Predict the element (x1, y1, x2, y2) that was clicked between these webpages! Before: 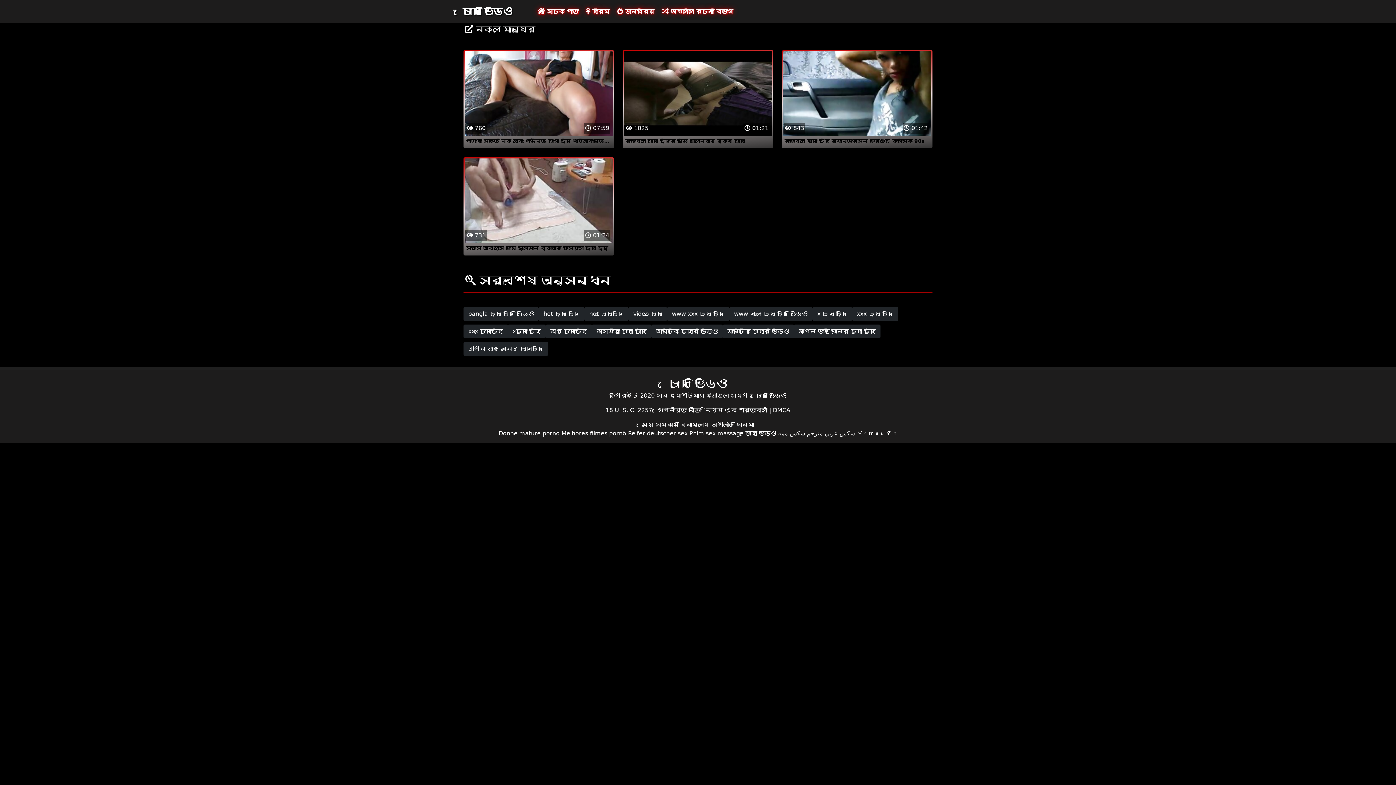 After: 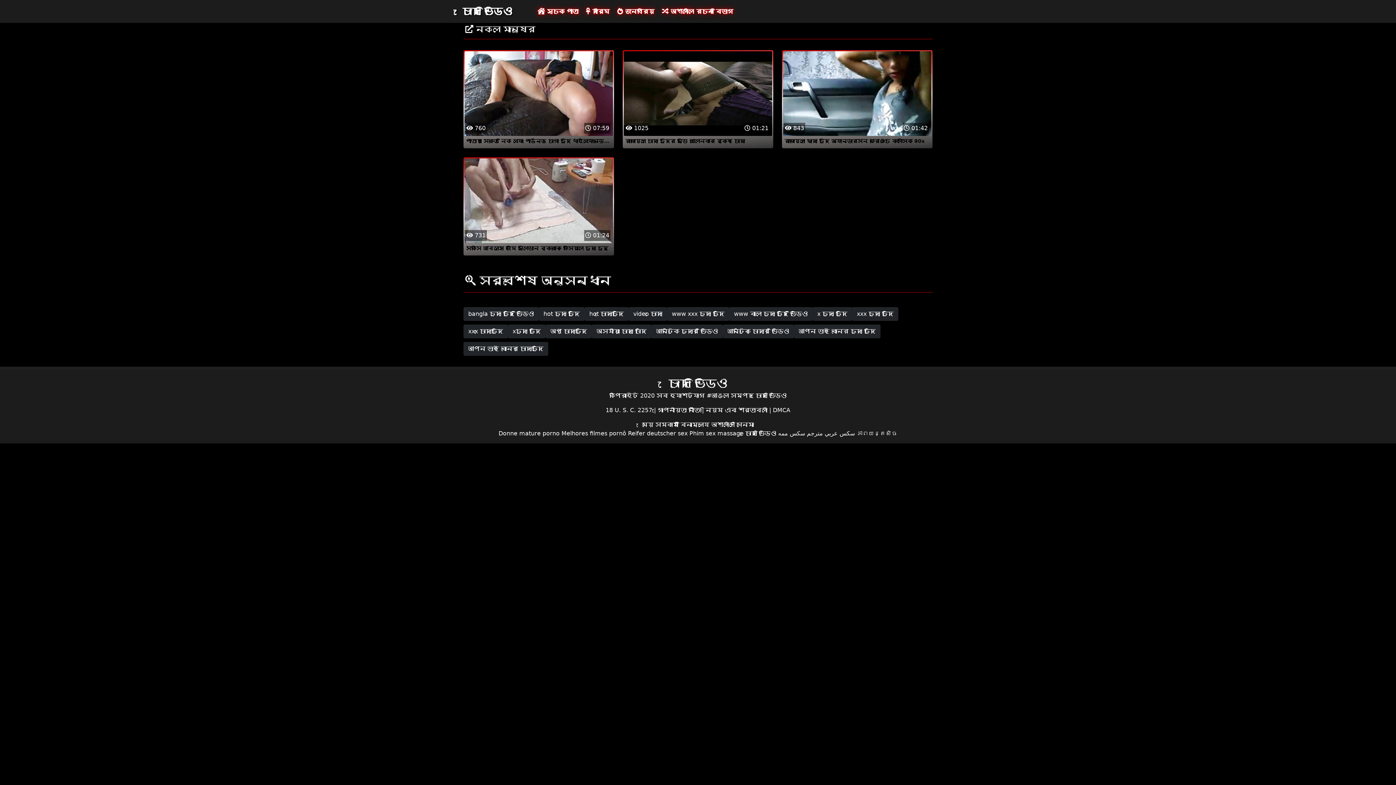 Action: label: চোদা ভিডিও bbox: (668, 377, 727, 389)